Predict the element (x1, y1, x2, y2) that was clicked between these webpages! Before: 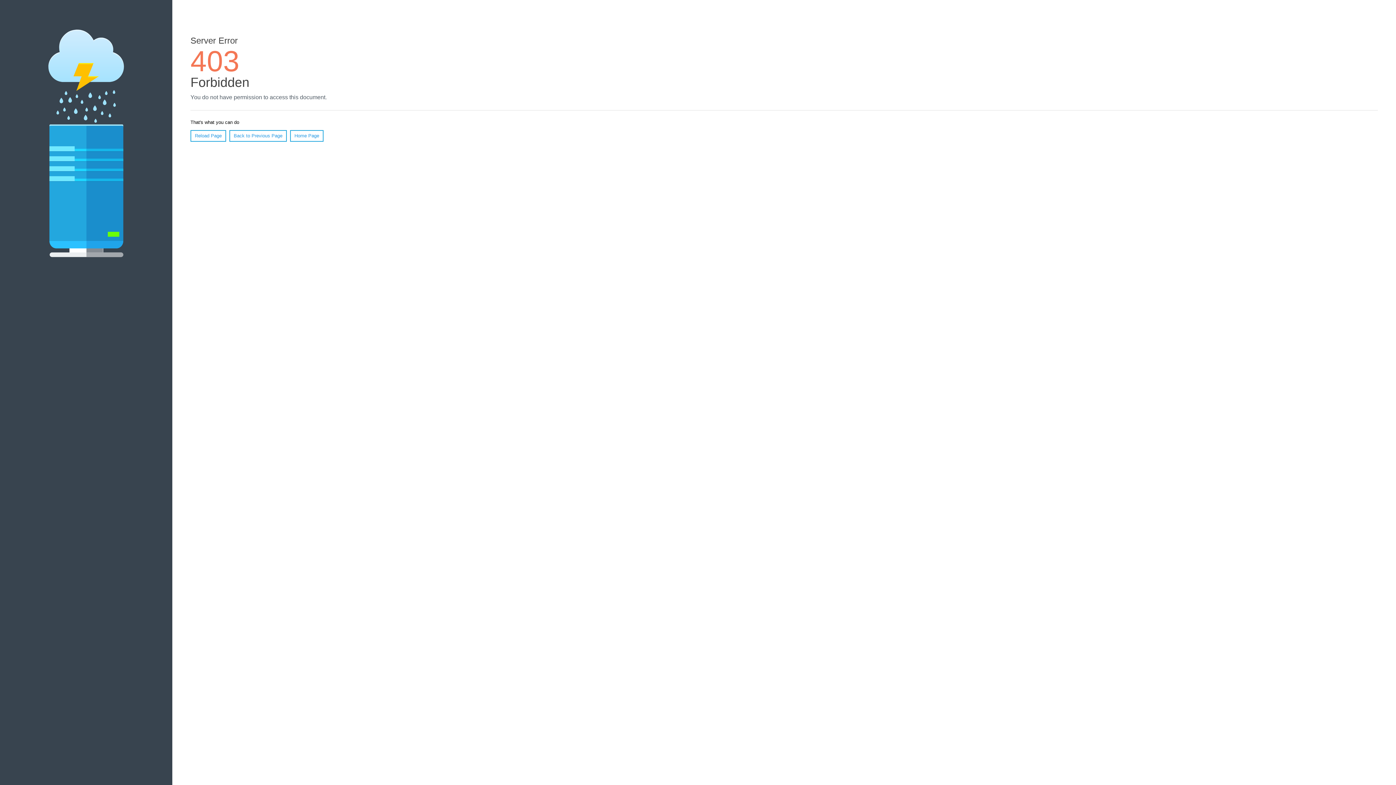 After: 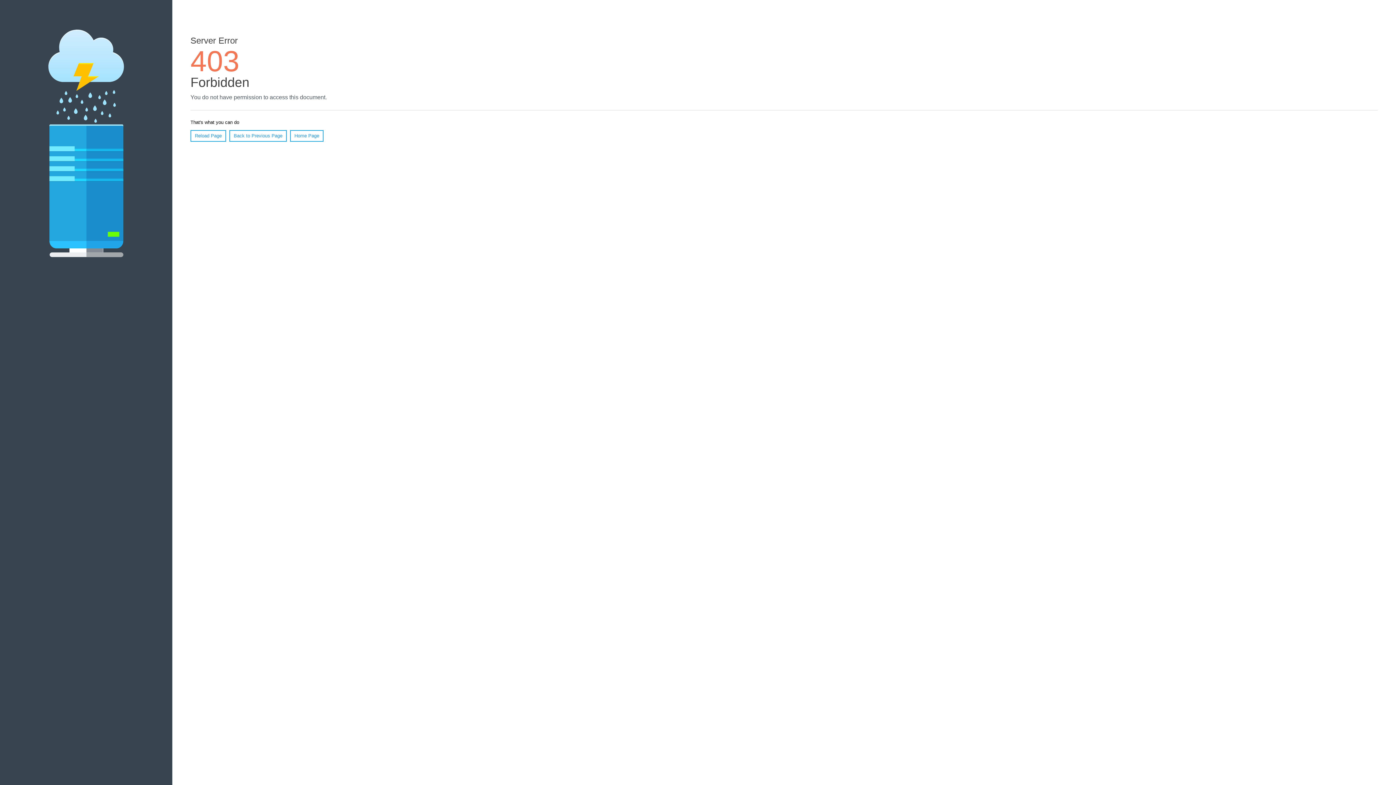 Action: bbox: (190, 130, 226, 141) label: Reload Page